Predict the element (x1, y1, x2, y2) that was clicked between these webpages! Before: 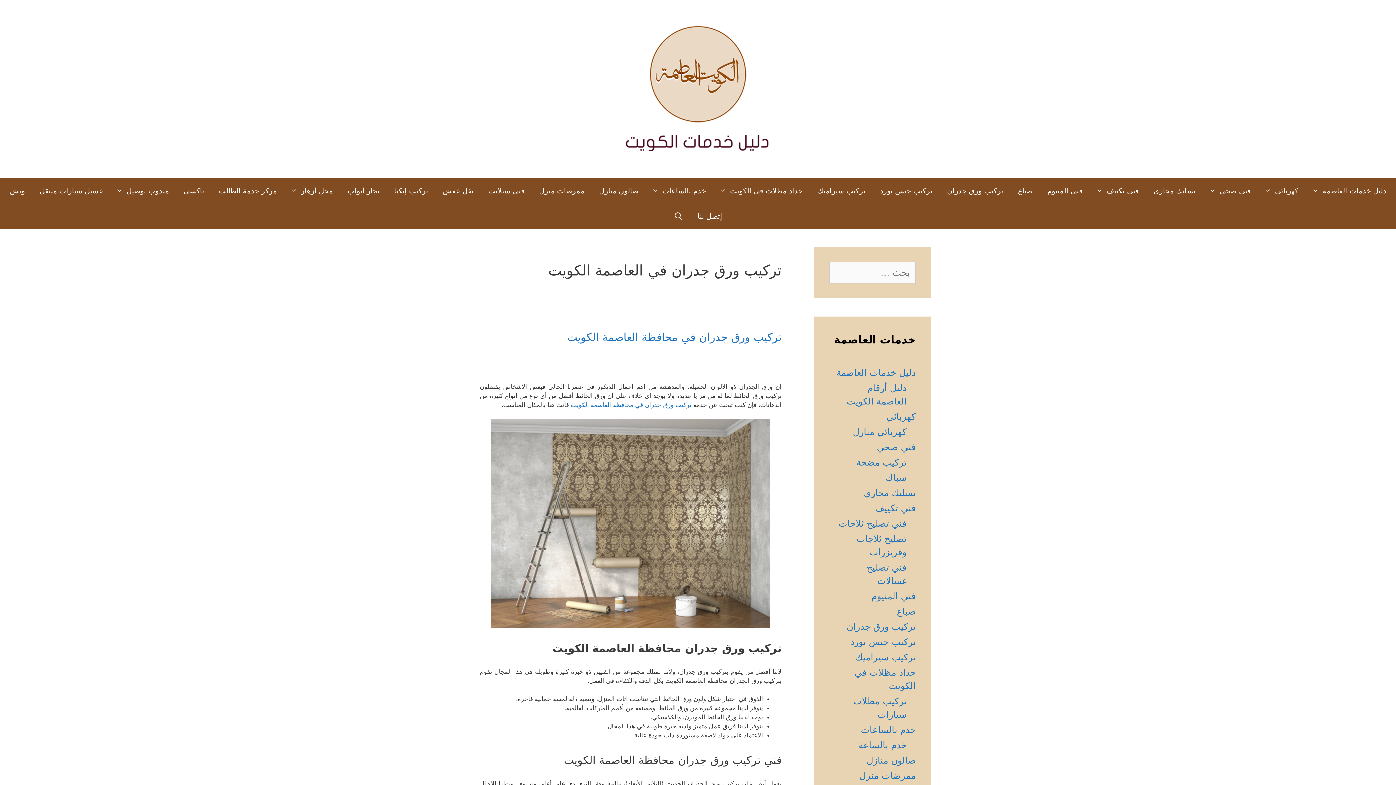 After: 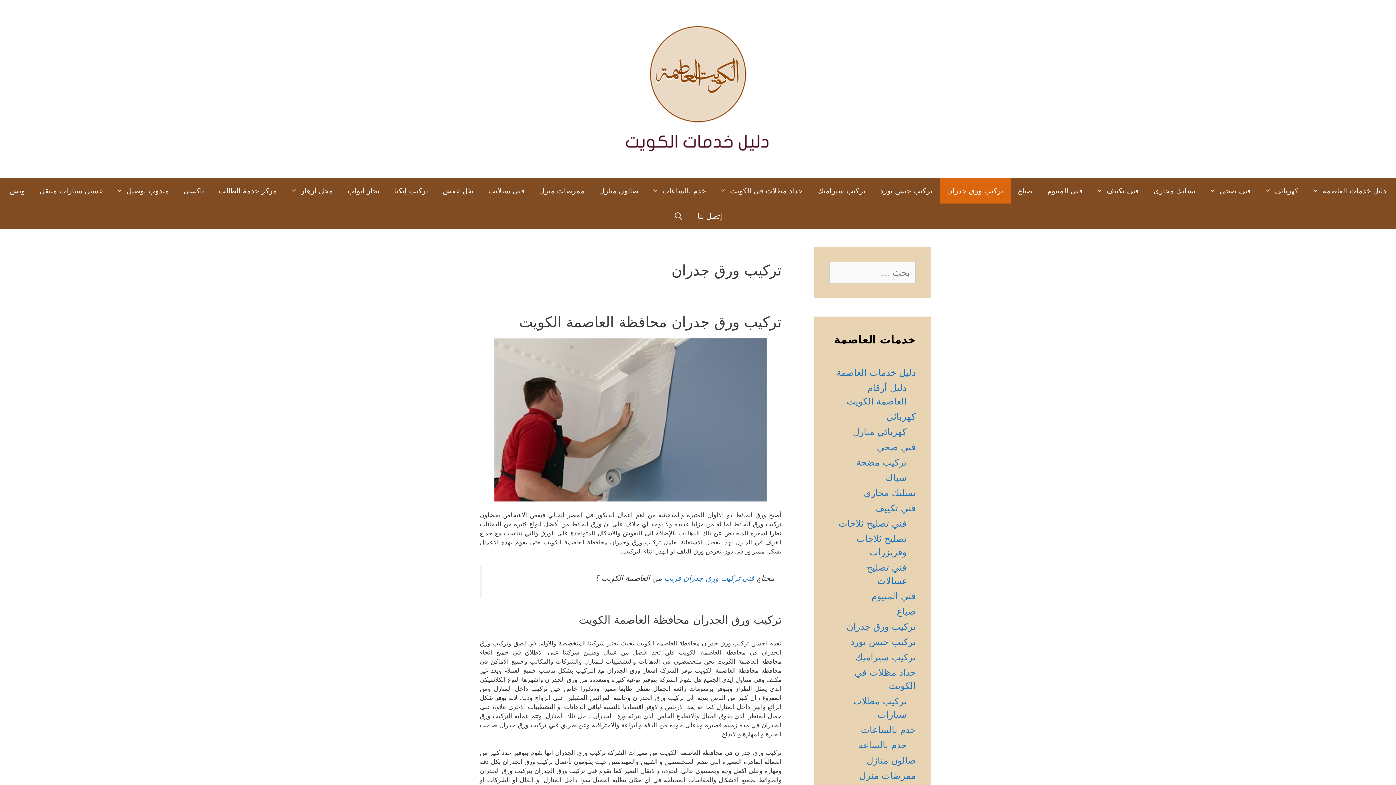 Action: bbox: (940, 178, 1010, 203) label: تركيب ورق جدران